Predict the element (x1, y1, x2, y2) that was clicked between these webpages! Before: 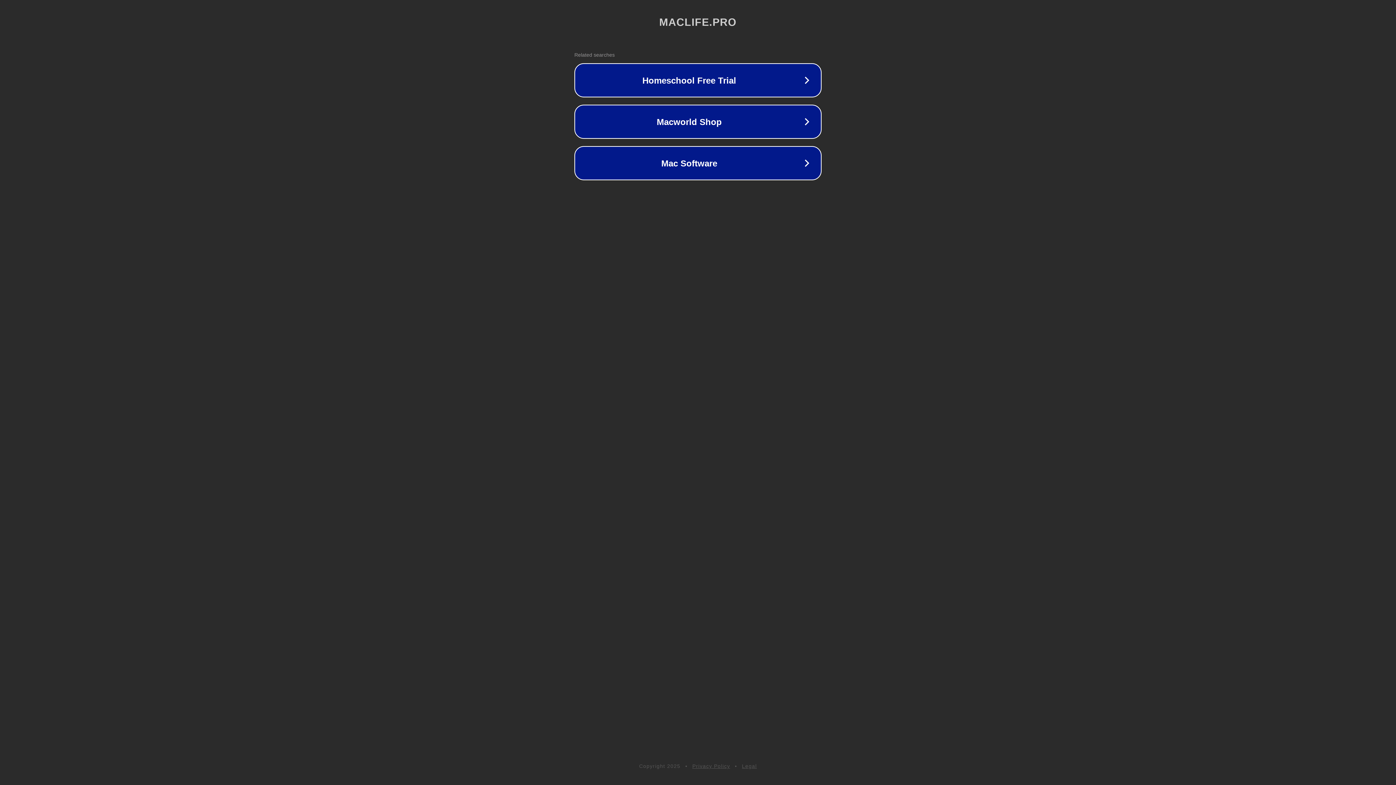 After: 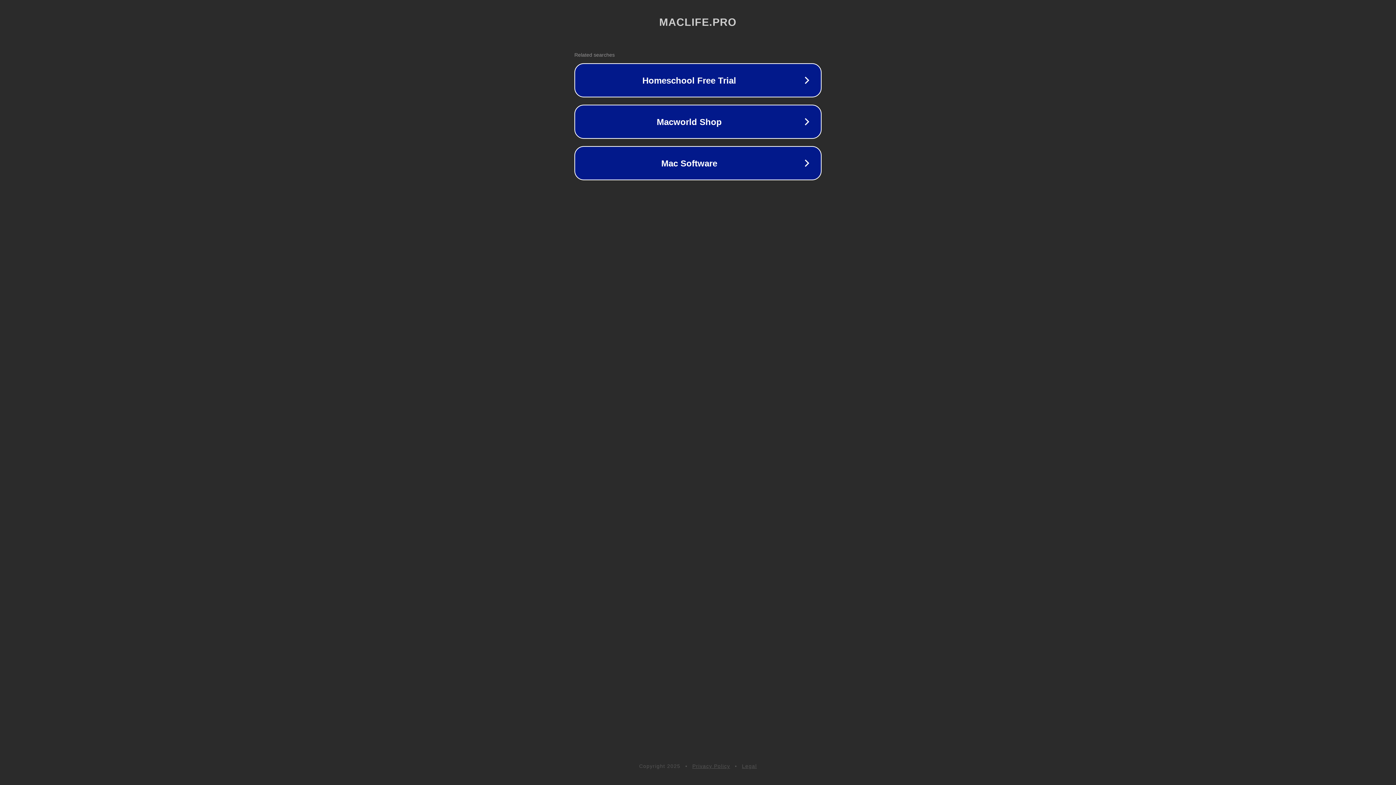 Action: label: Privacy Policy bbox: (692, 763, 730, 769)